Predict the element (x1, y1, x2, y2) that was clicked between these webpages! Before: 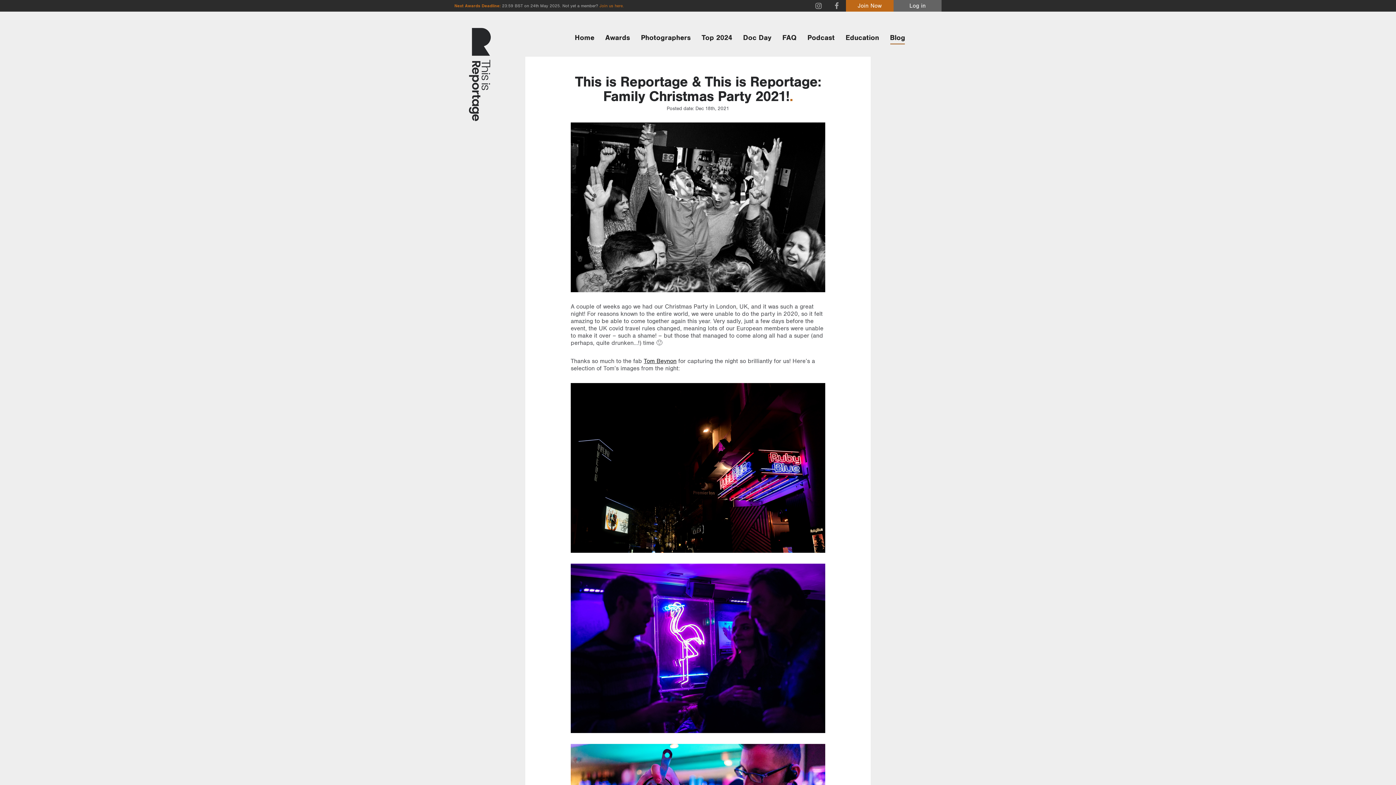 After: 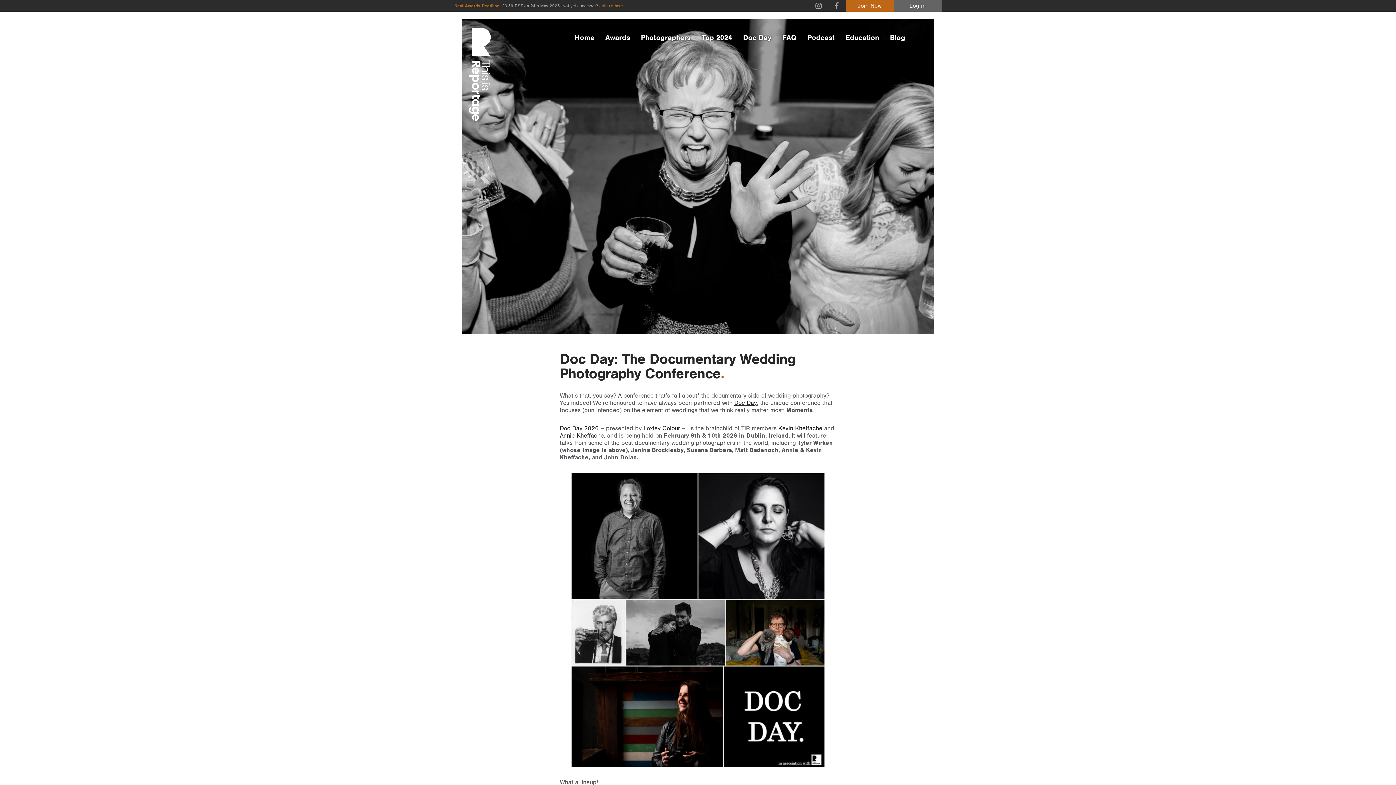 Action: label: Doc Day bbox: (743, 33, 771, 42)